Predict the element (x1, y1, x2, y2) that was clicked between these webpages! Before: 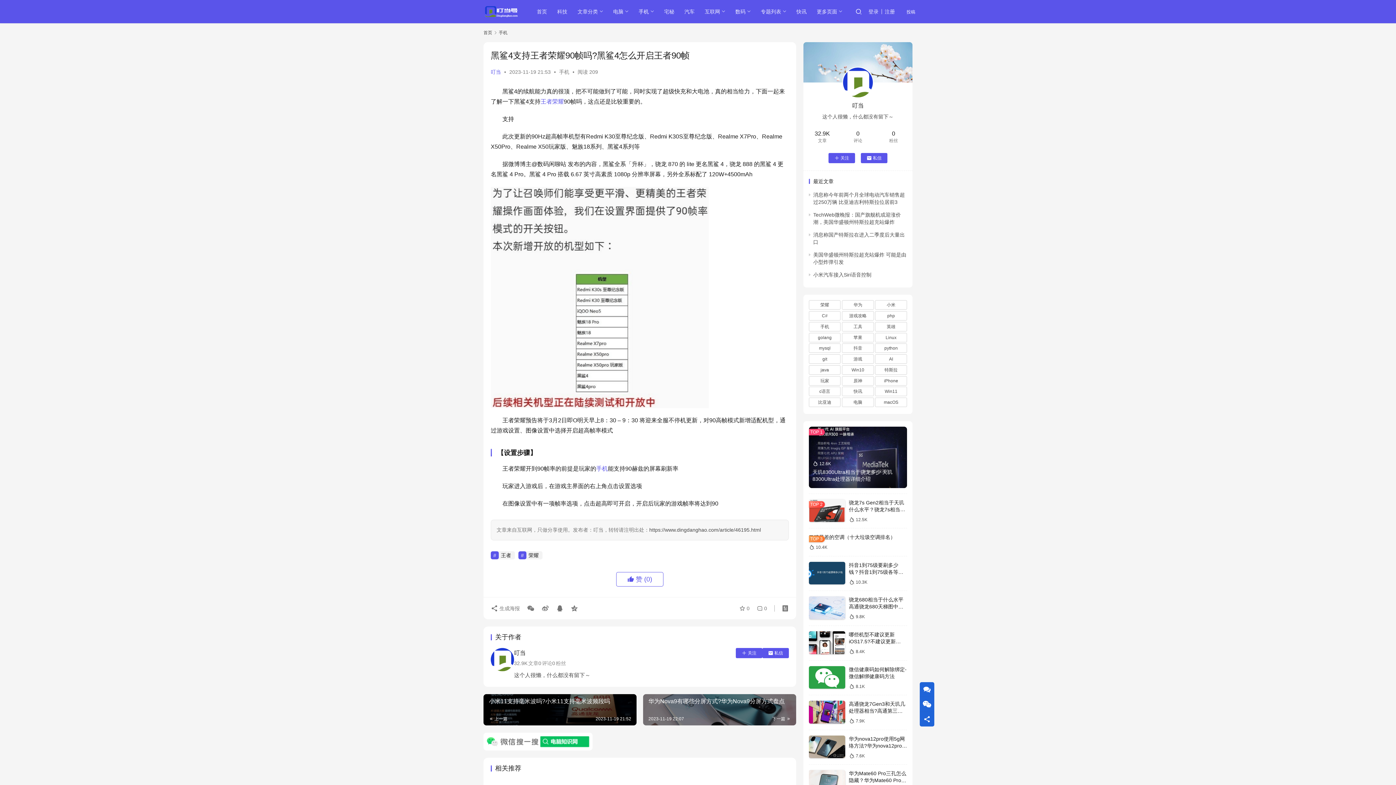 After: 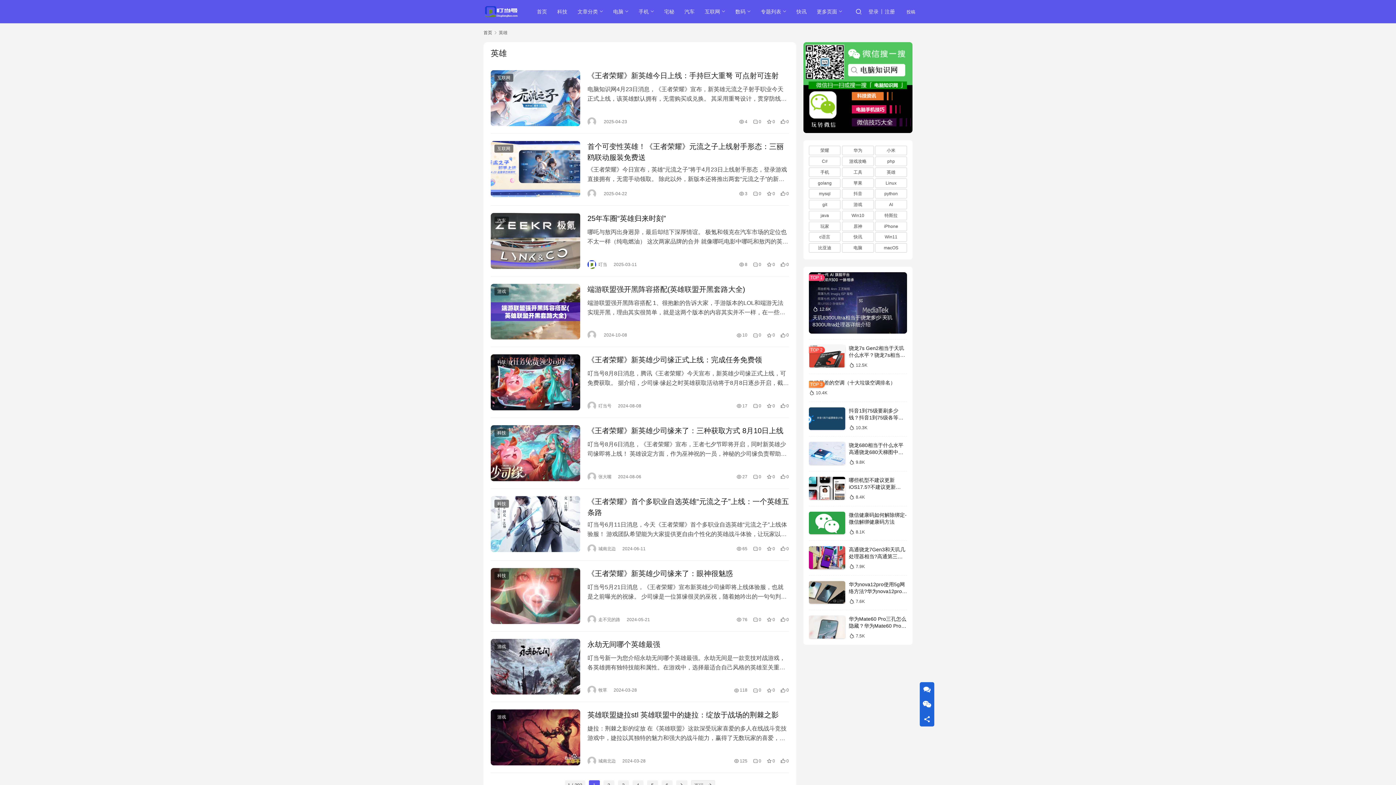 Action: bbox: (875, 322, 907, 331) label: 英雄